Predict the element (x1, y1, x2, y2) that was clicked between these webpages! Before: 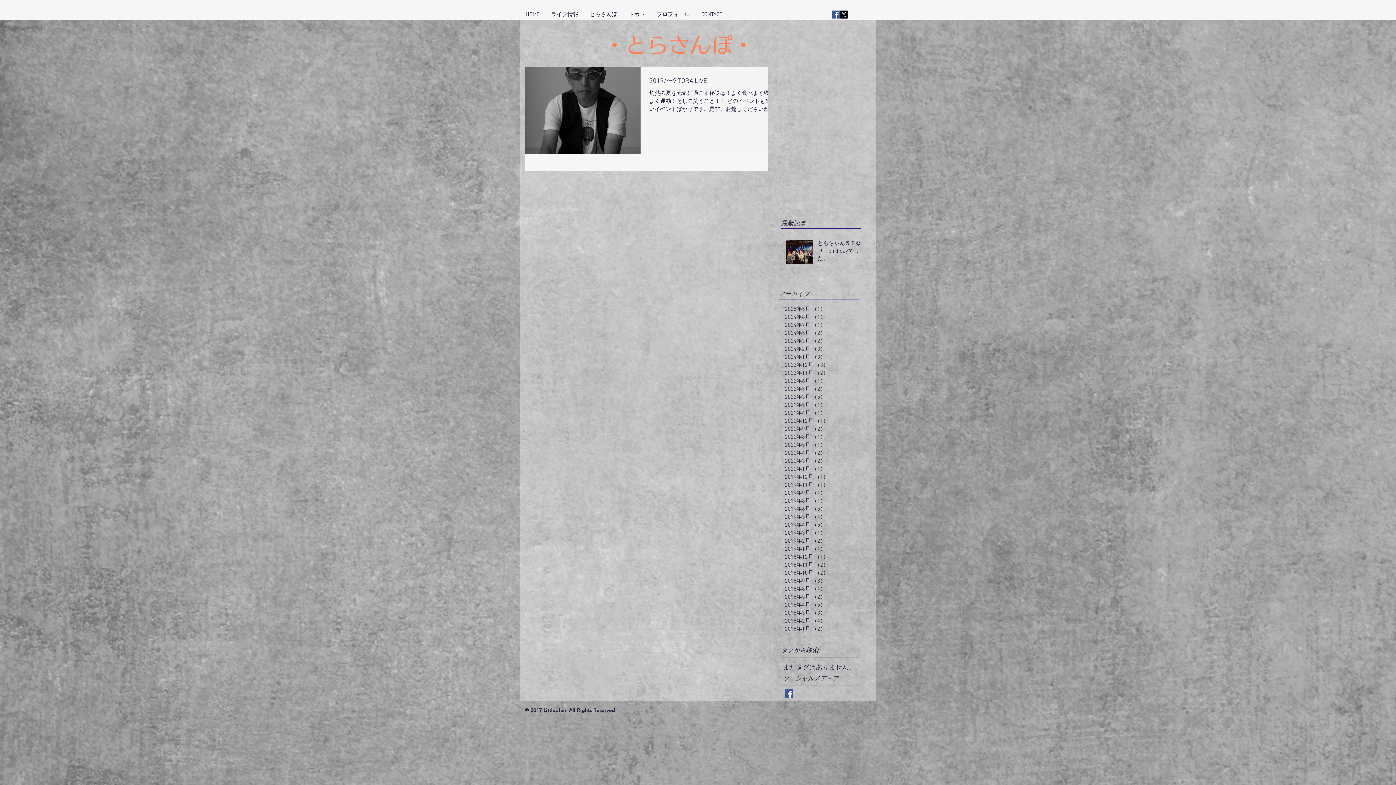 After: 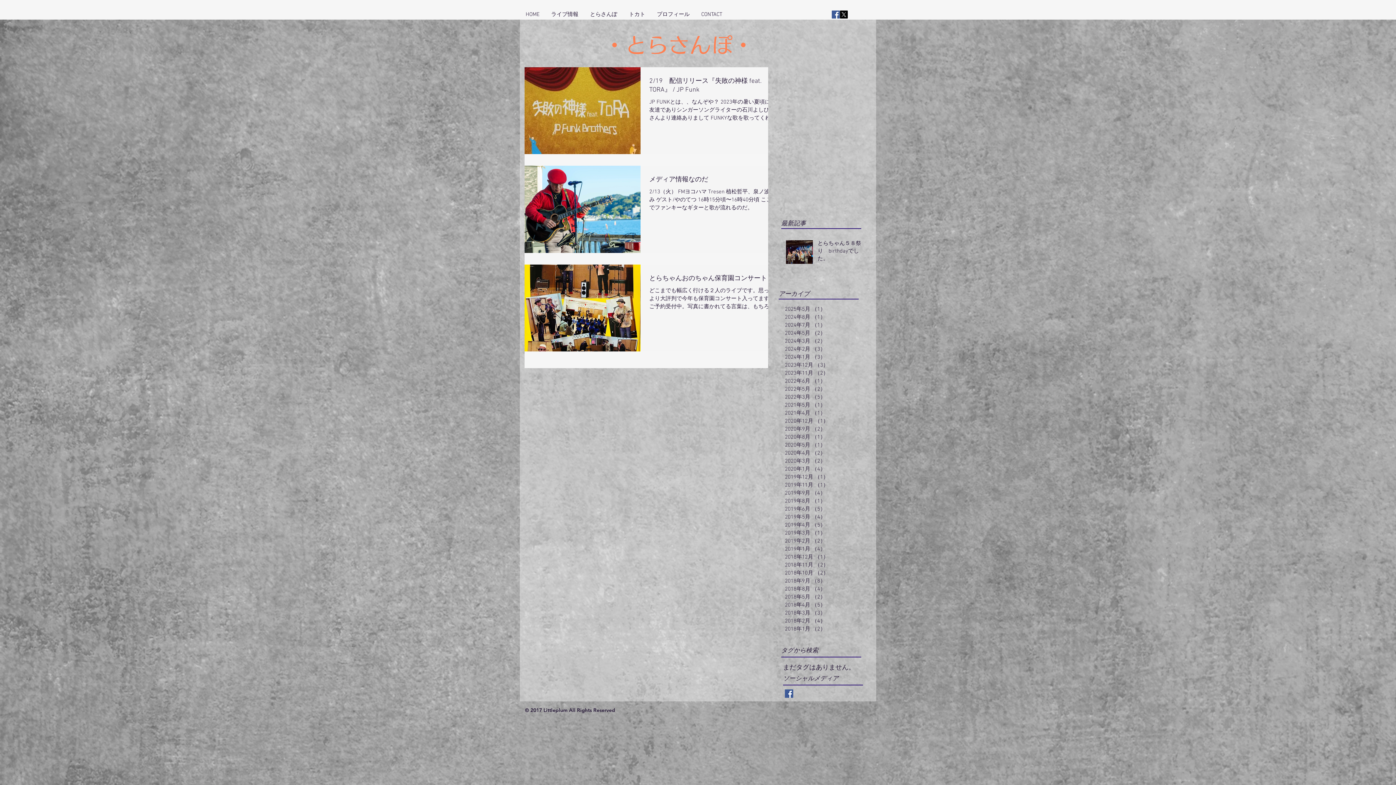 Action: label: 2024年2月 （3）
3件の記事 bbox: (785, 345, 861, 353)